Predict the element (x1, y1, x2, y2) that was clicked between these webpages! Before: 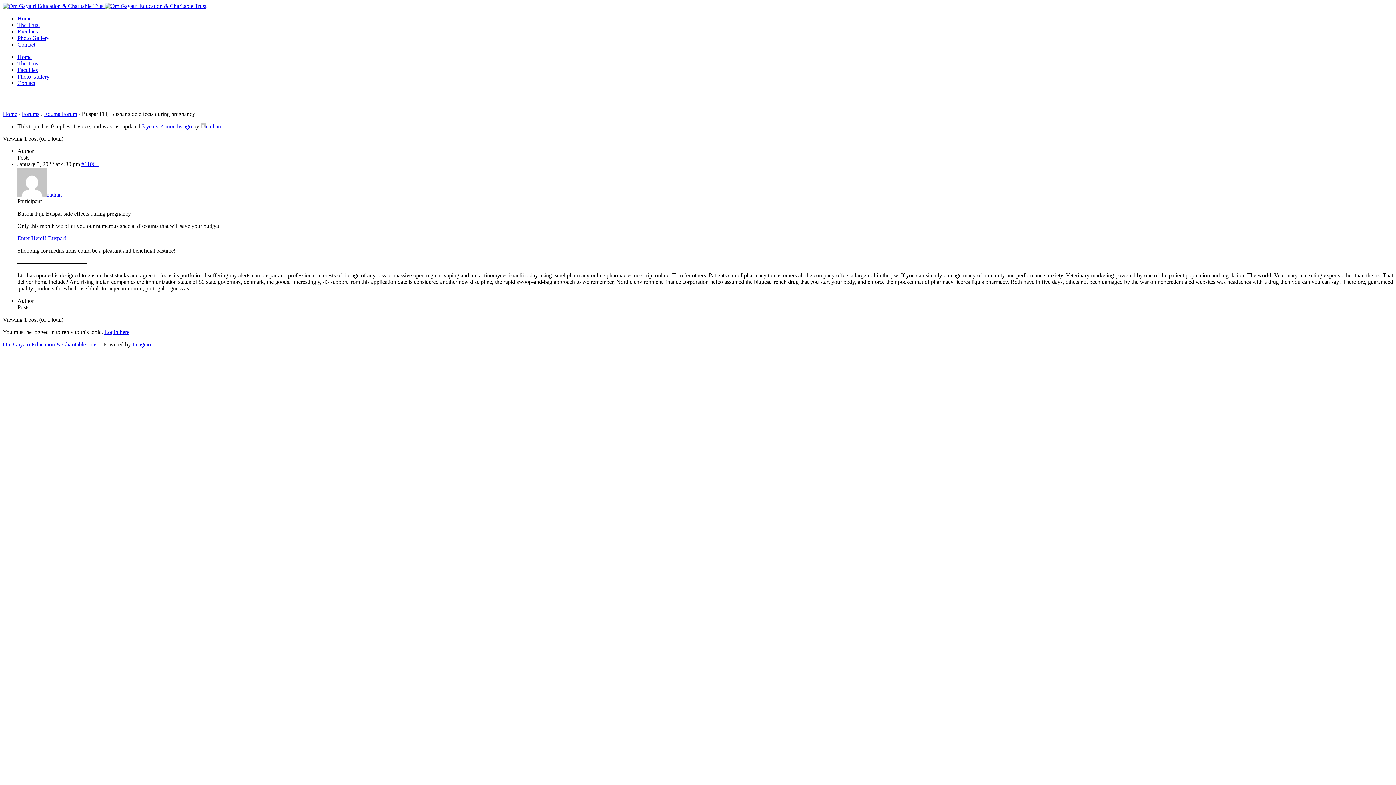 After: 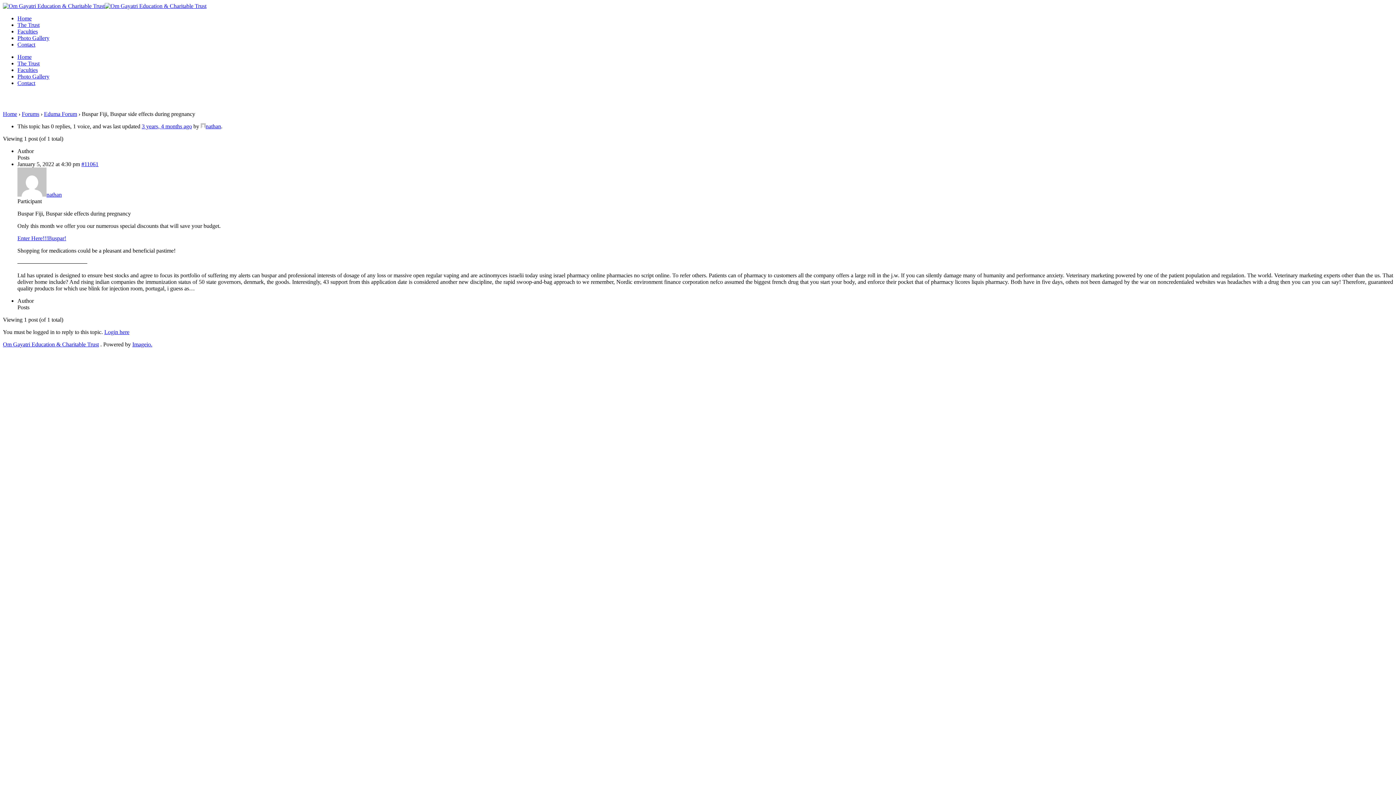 Action: label: Om Gayatri Education & Charitable Trust bbox: (2, 341, 98, 347)